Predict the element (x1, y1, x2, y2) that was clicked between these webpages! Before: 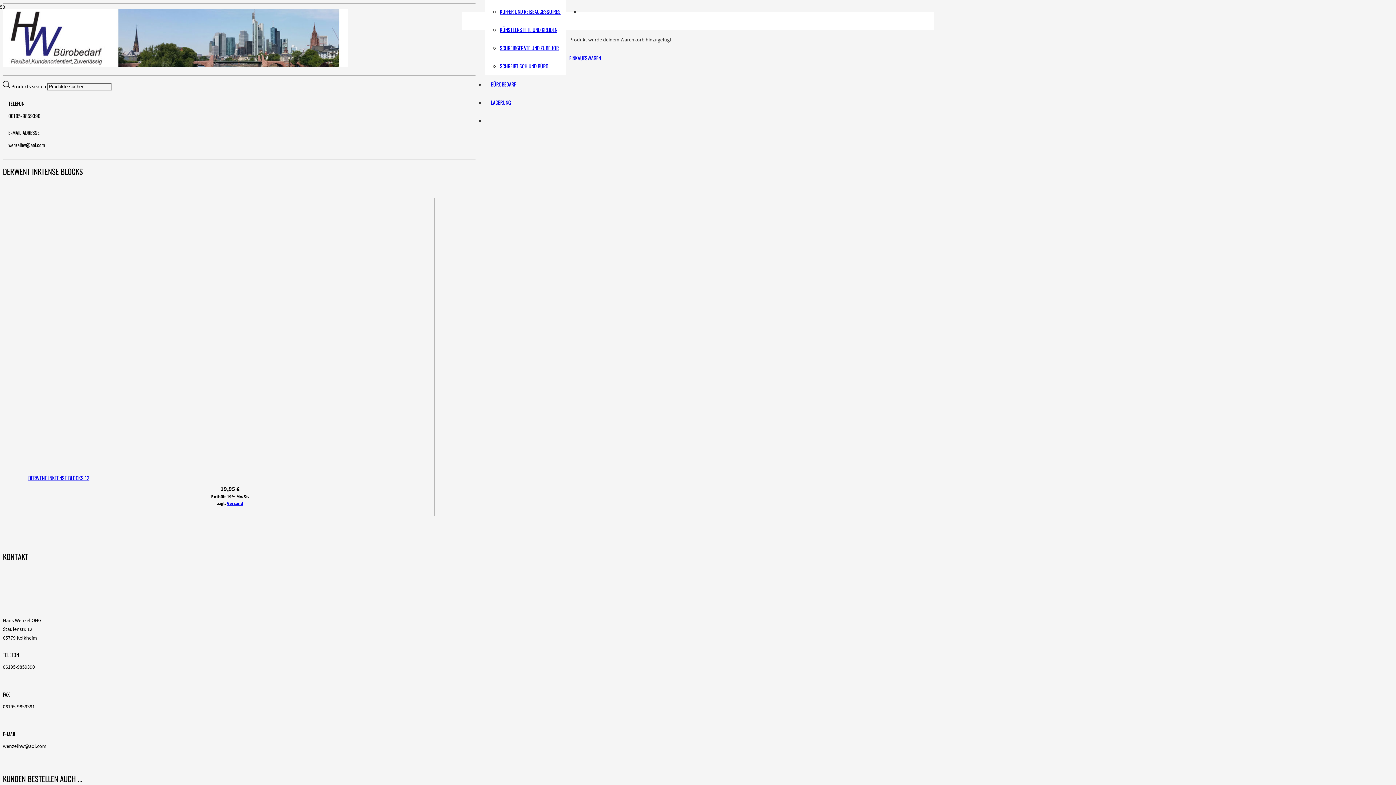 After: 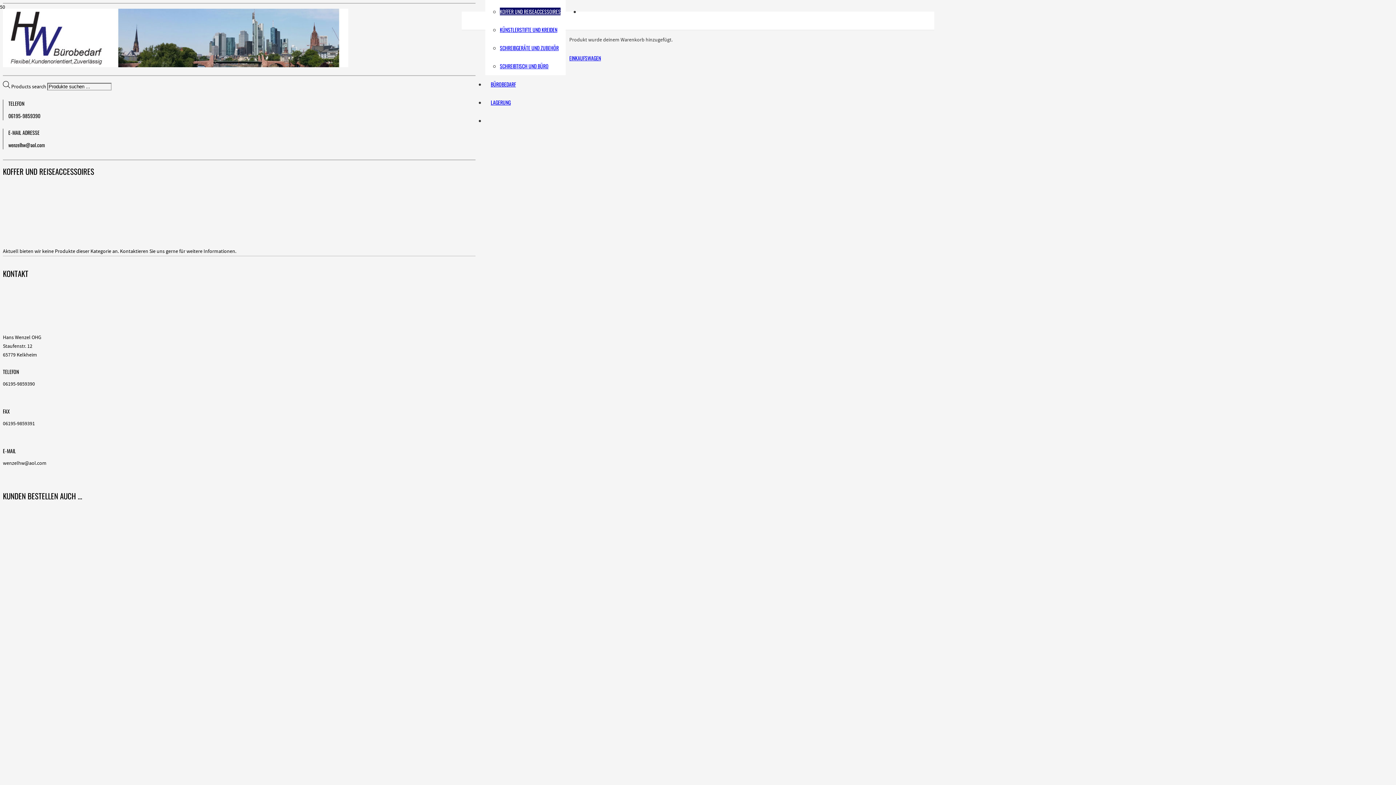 Action: bbox: (500, 7, 560, 15) label: KOFFER UND REISEACCESSOIRES